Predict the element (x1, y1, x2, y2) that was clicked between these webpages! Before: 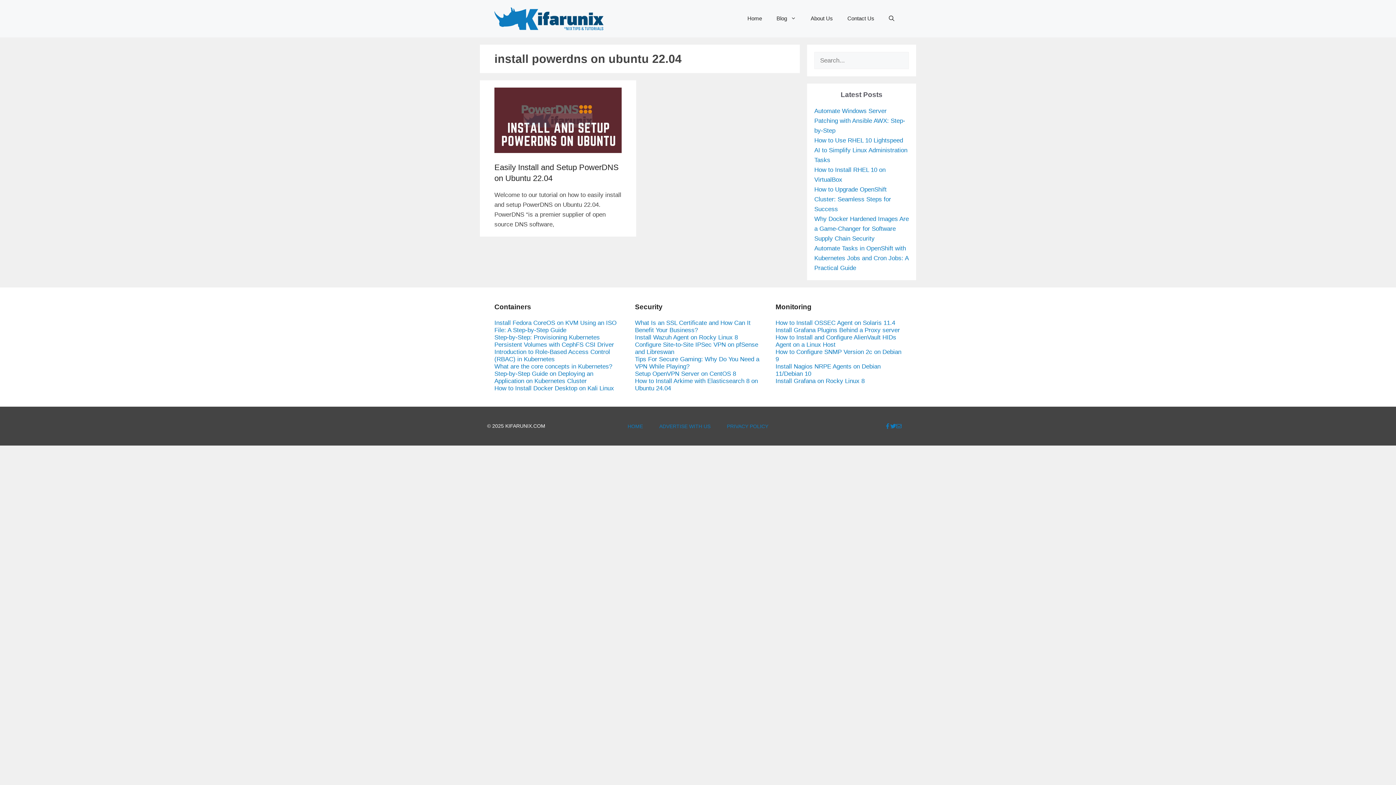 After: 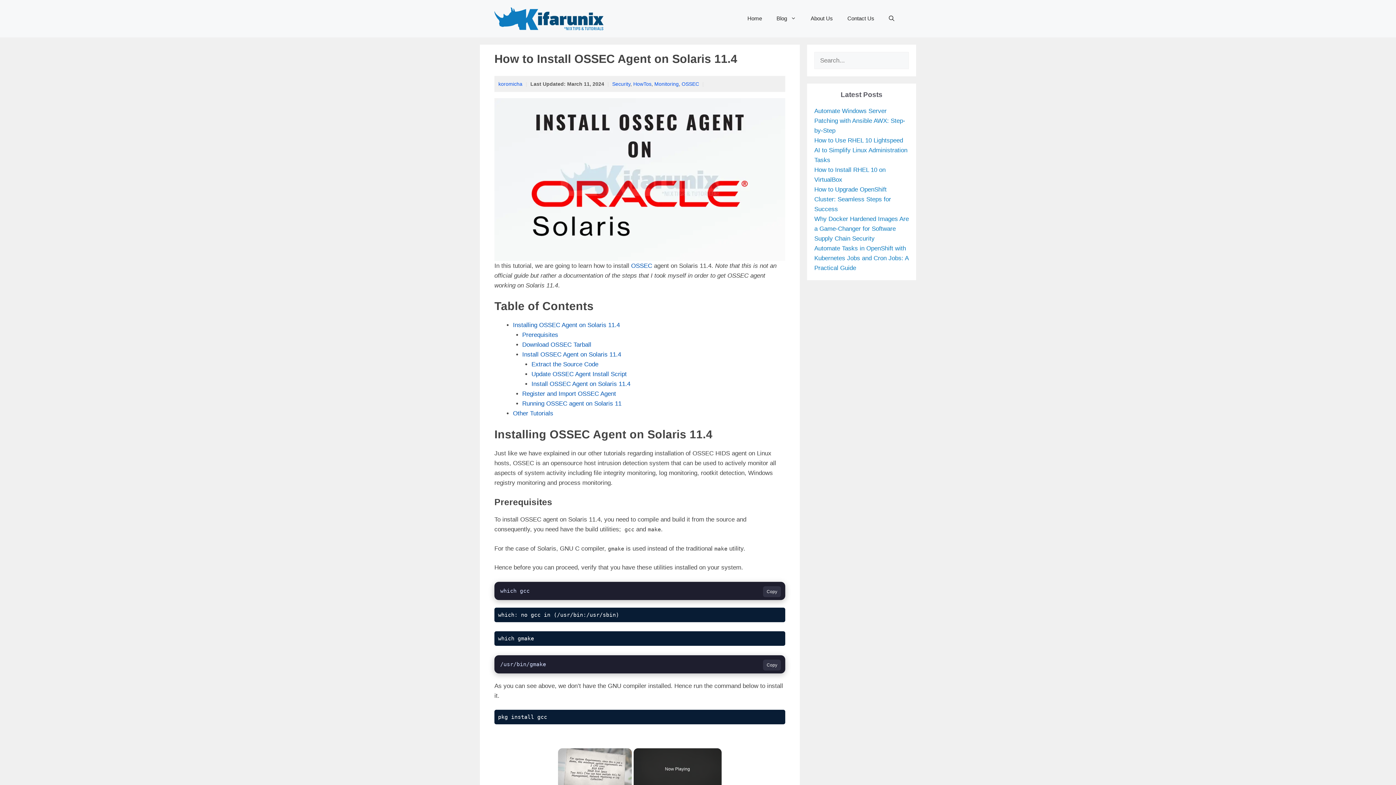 Action: bbox: (775, 319, 895, 326) label: How to Install OSSEC Agent on Solaris 11.4